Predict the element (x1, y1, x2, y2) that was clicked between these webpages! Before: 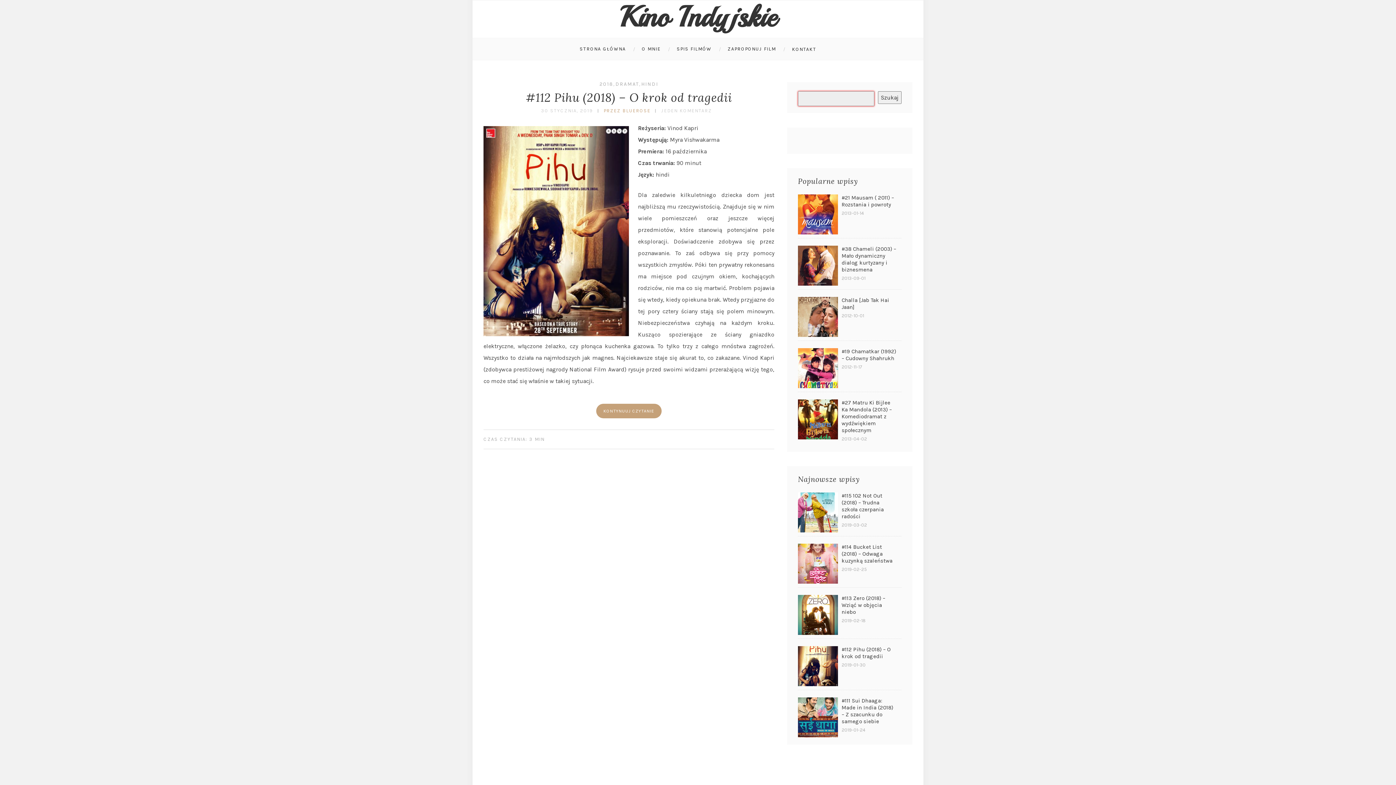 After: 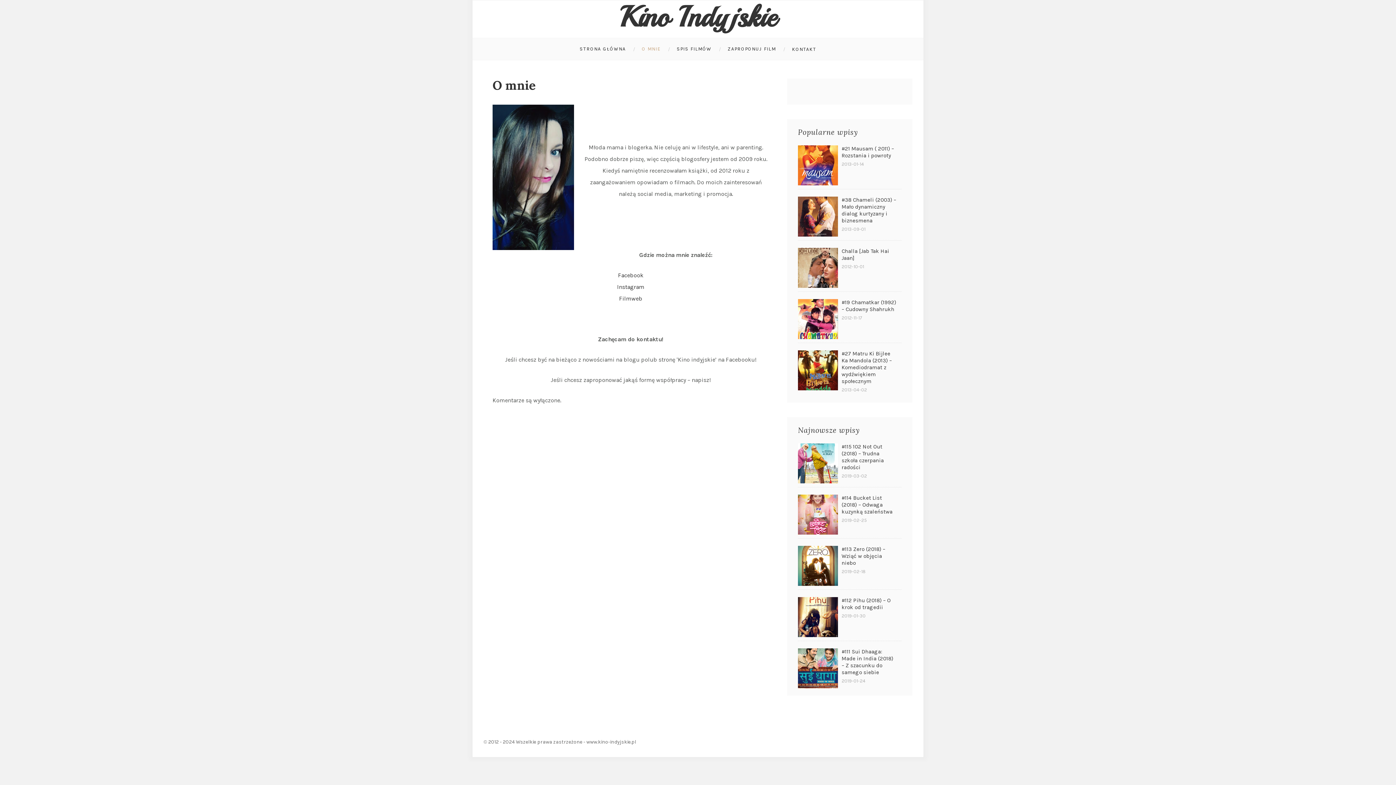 Action: label: O MNIE bbox: (638, 38, 671, 61)